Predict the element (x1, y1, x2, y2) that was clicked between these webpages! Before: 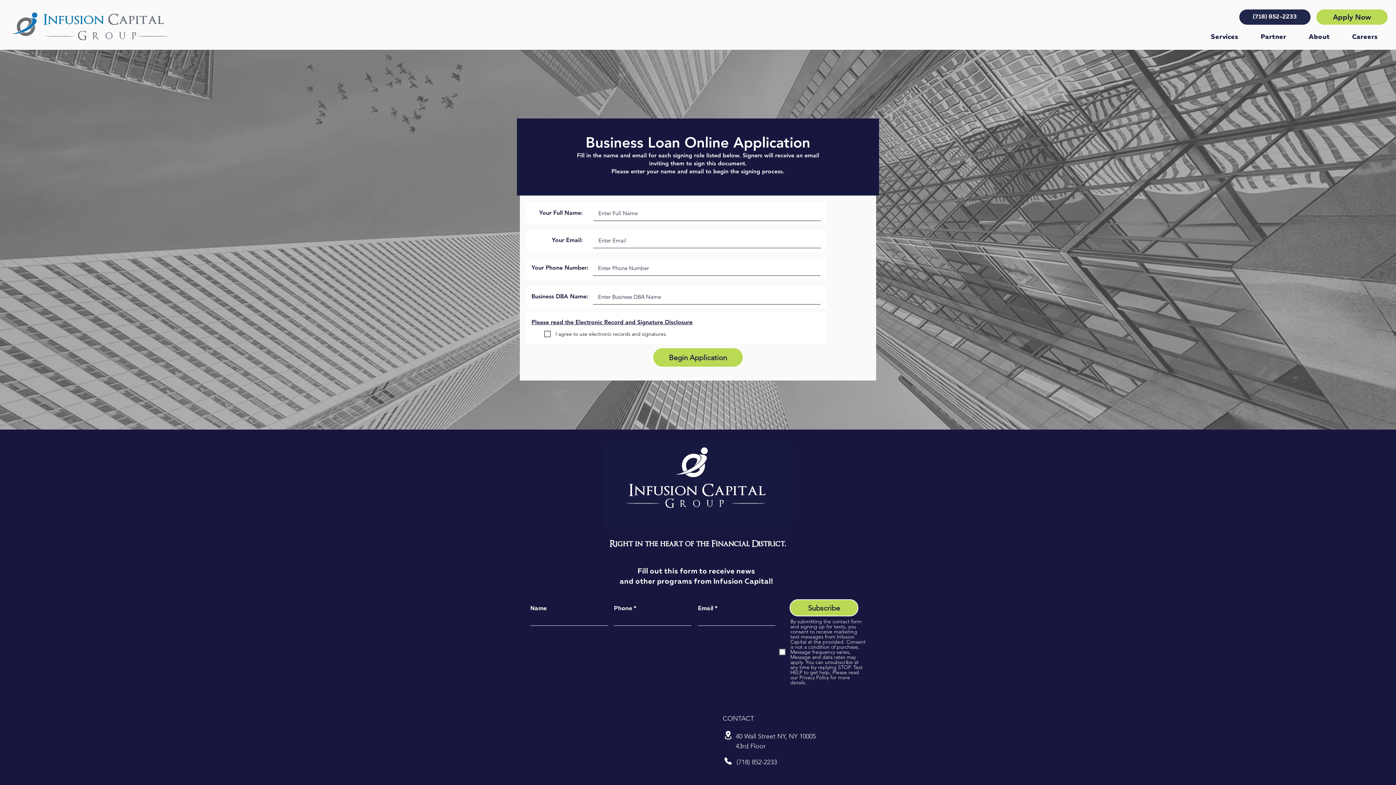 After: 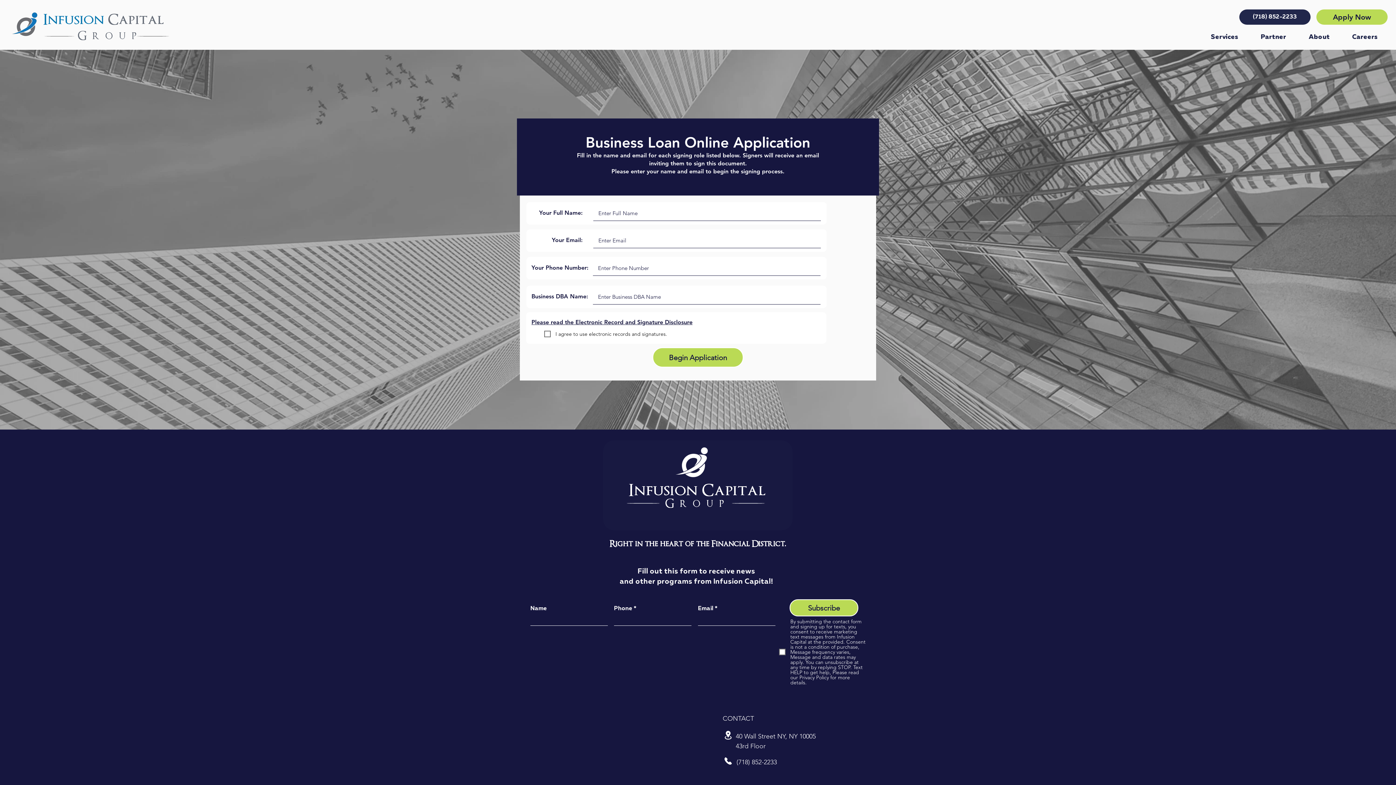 Action: label: Location bbox: (722, 754, 733, 768)